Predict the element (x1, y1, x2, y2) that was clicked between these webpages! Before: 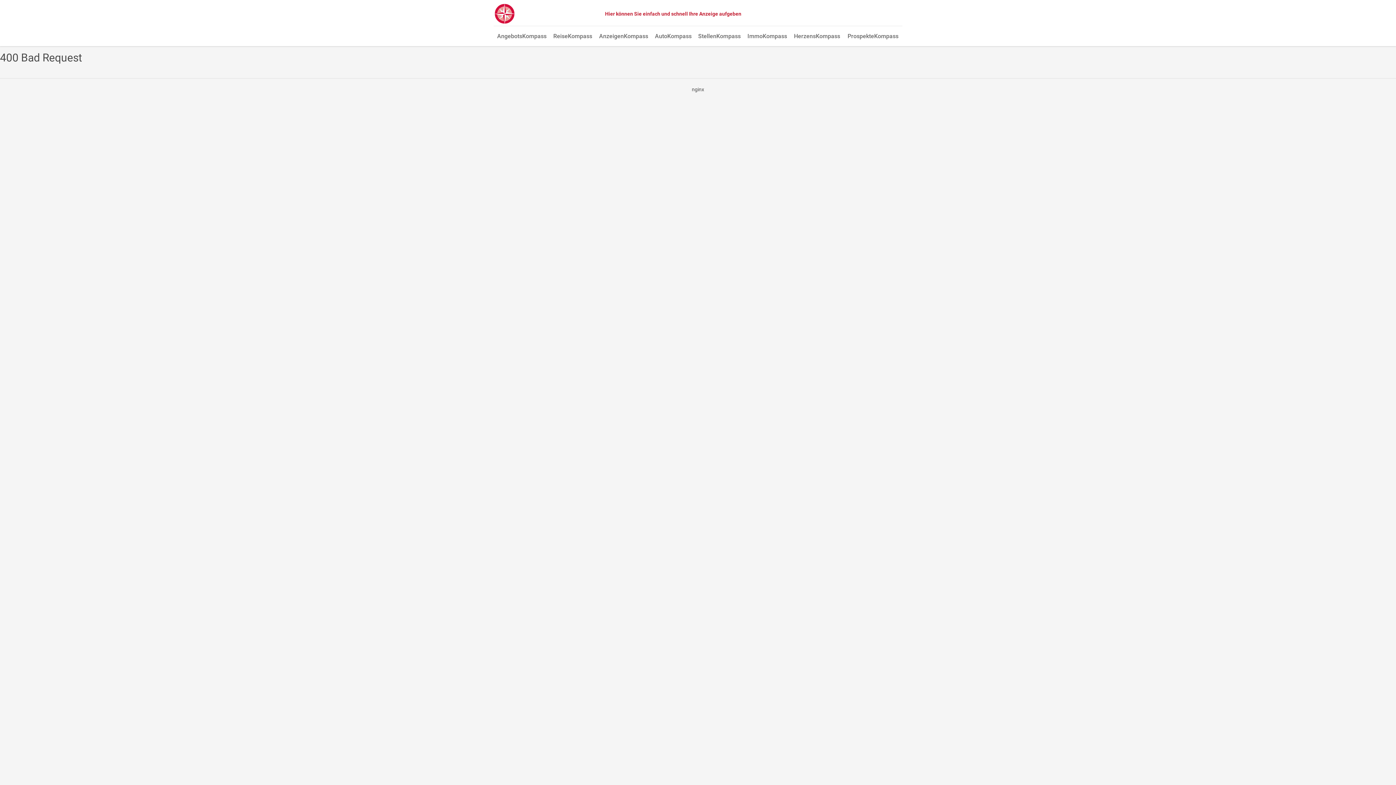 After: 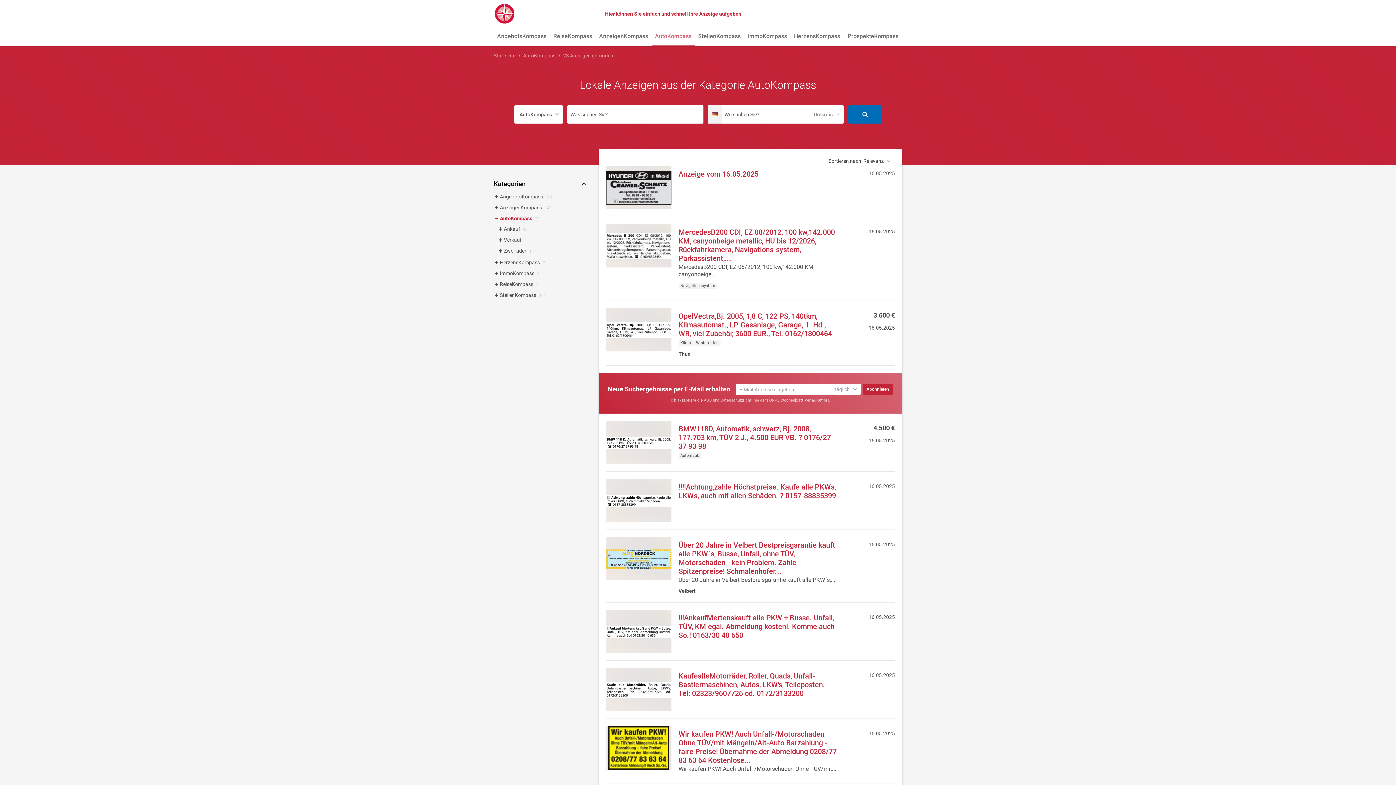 Action: bbox: (652, 27, 694, 46) label: AutoKompass